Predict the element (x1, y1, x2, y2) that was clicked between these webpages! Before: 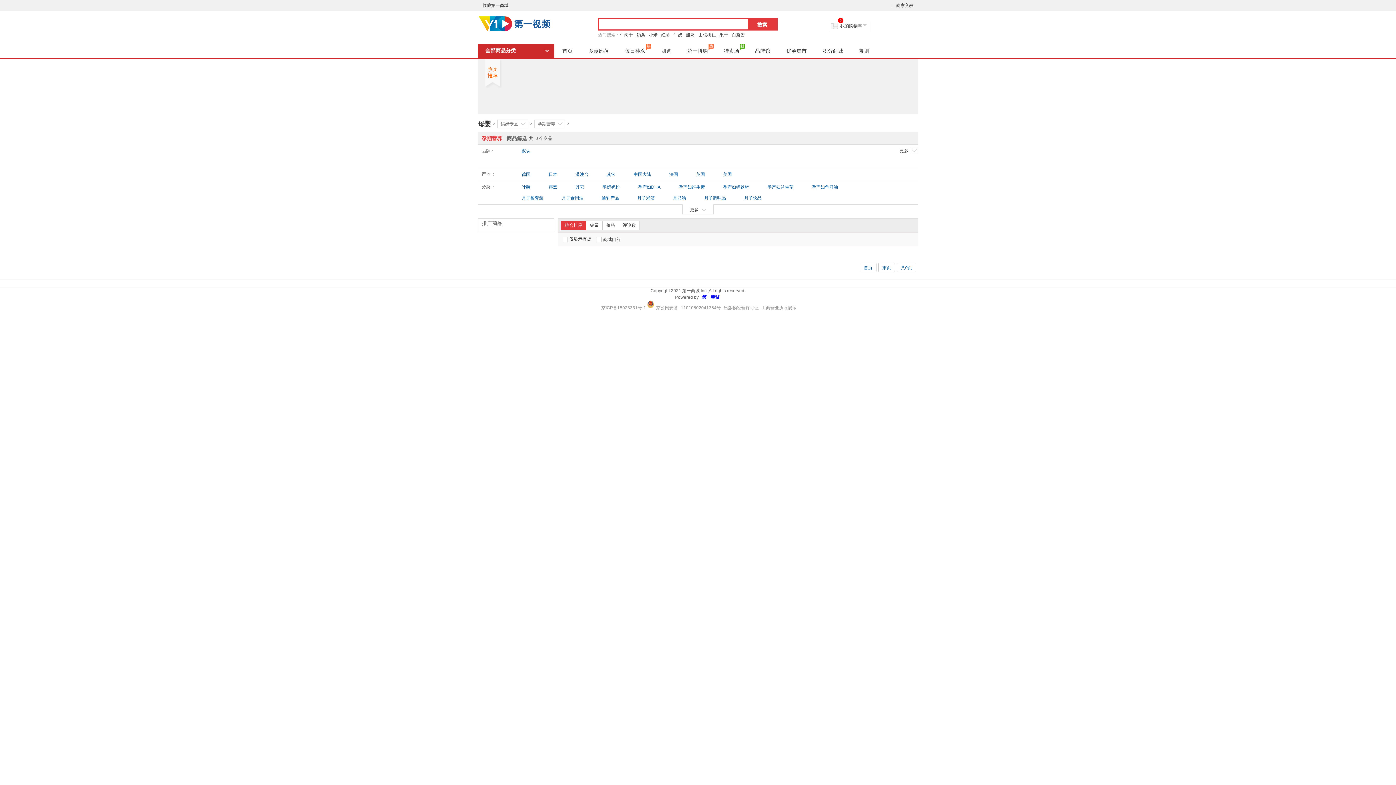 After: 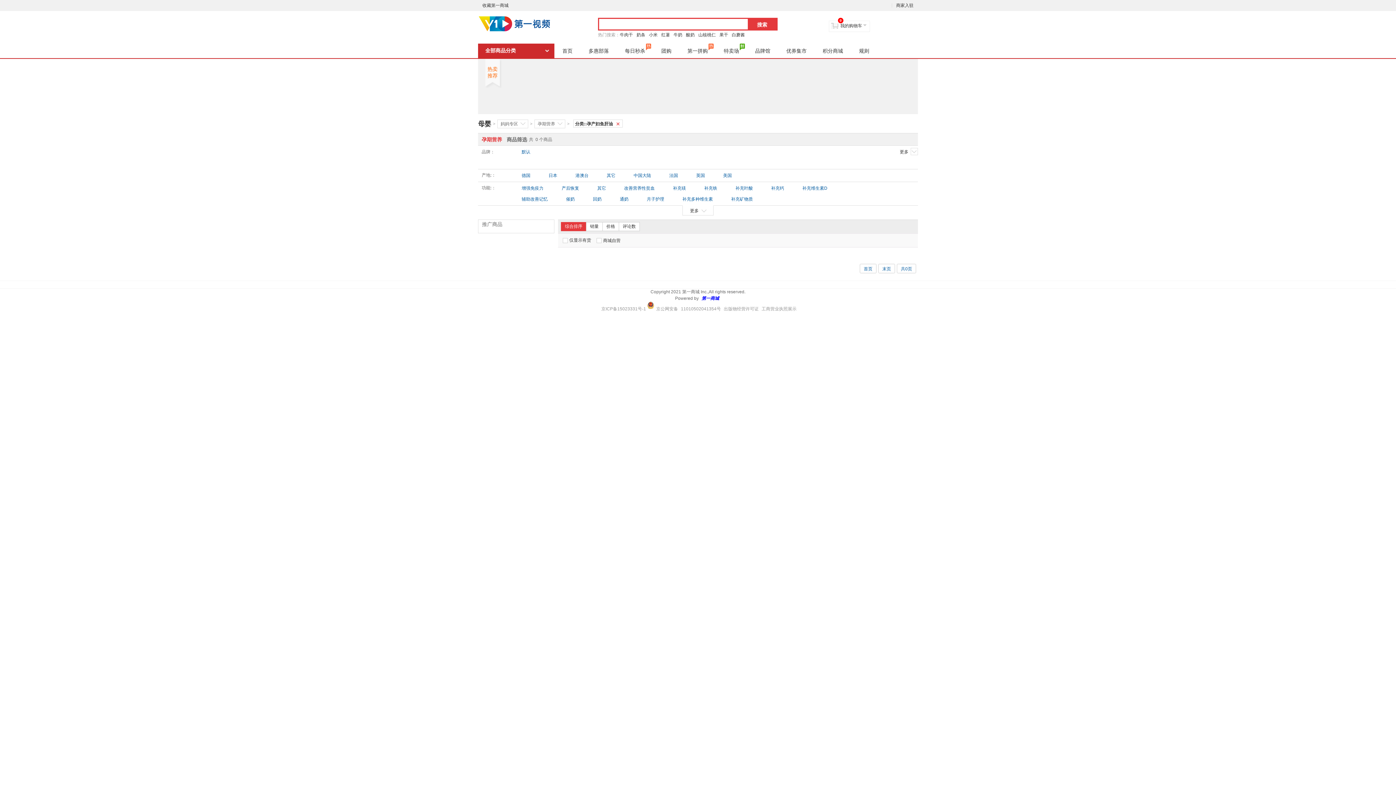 Action: label: 孕产妇鱼肝油 bbox: (812, 182, 838, 192)